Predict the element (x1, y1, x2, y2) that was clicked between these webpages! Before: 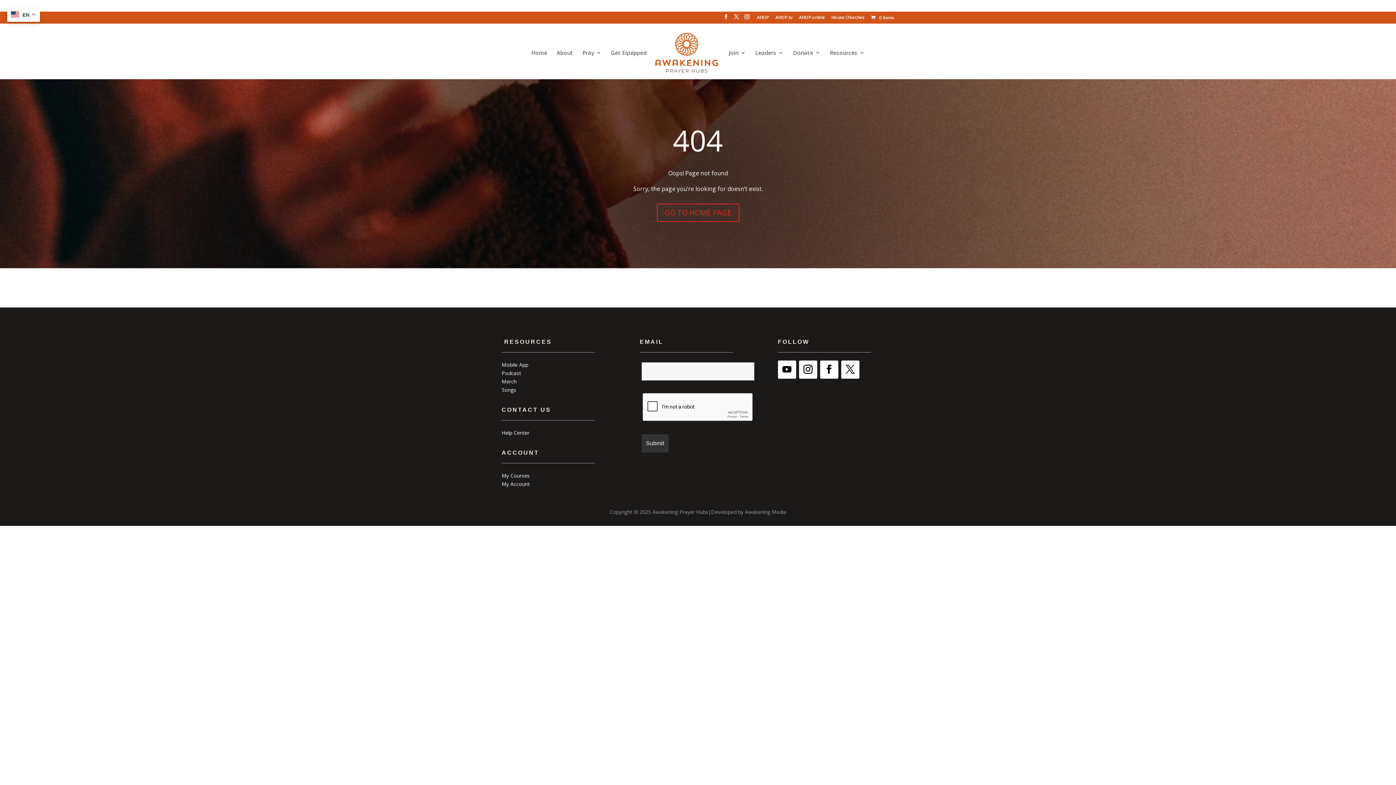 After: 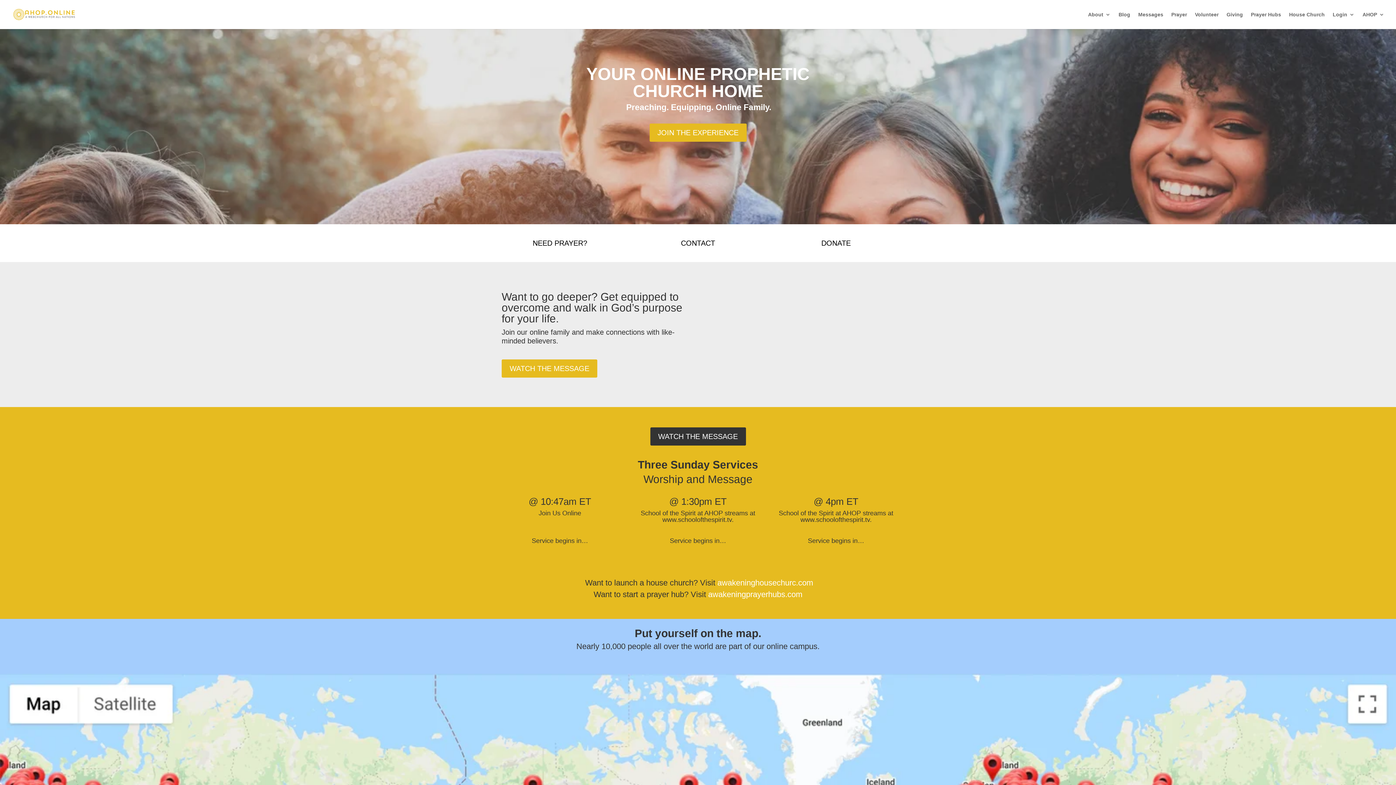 Action: label: AHOP.online bbox: (799, 15, 825, 22)